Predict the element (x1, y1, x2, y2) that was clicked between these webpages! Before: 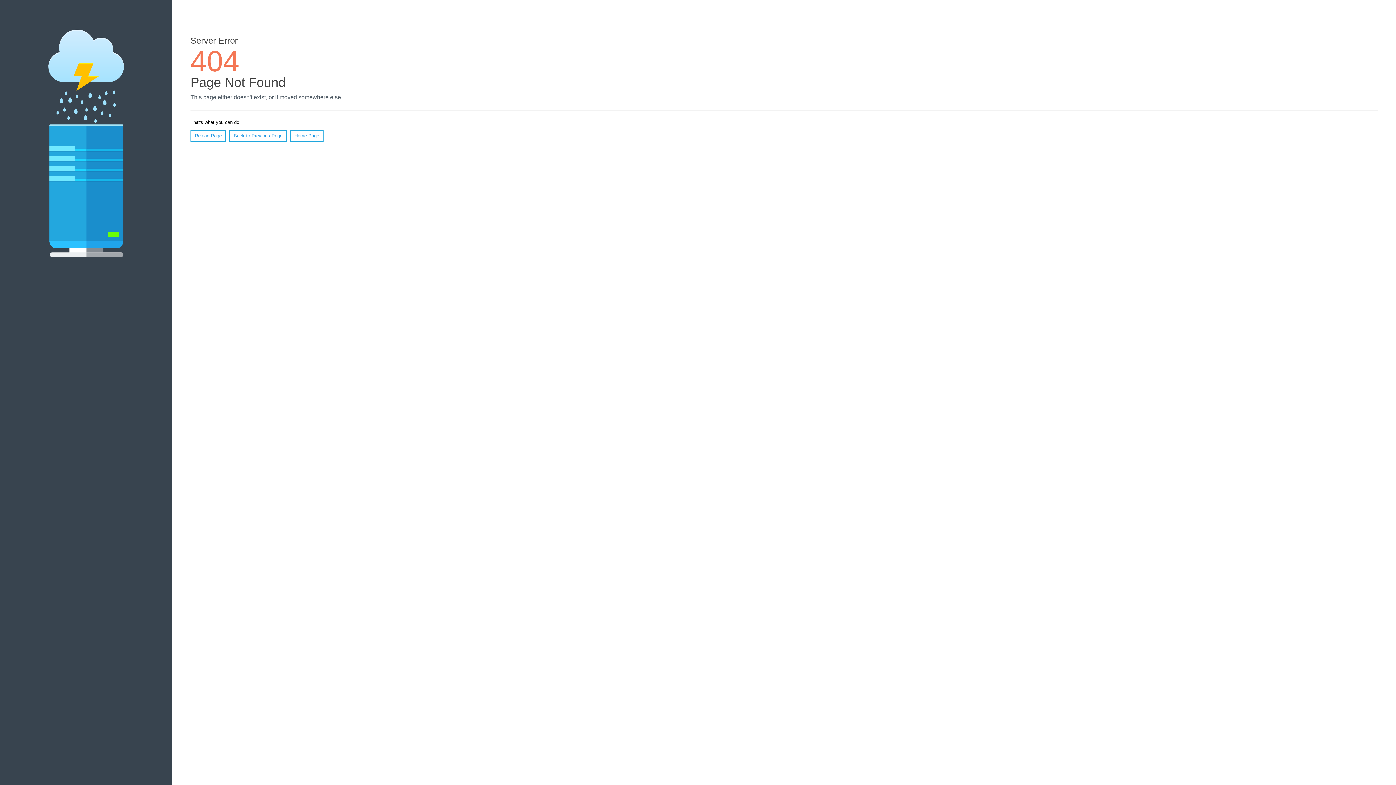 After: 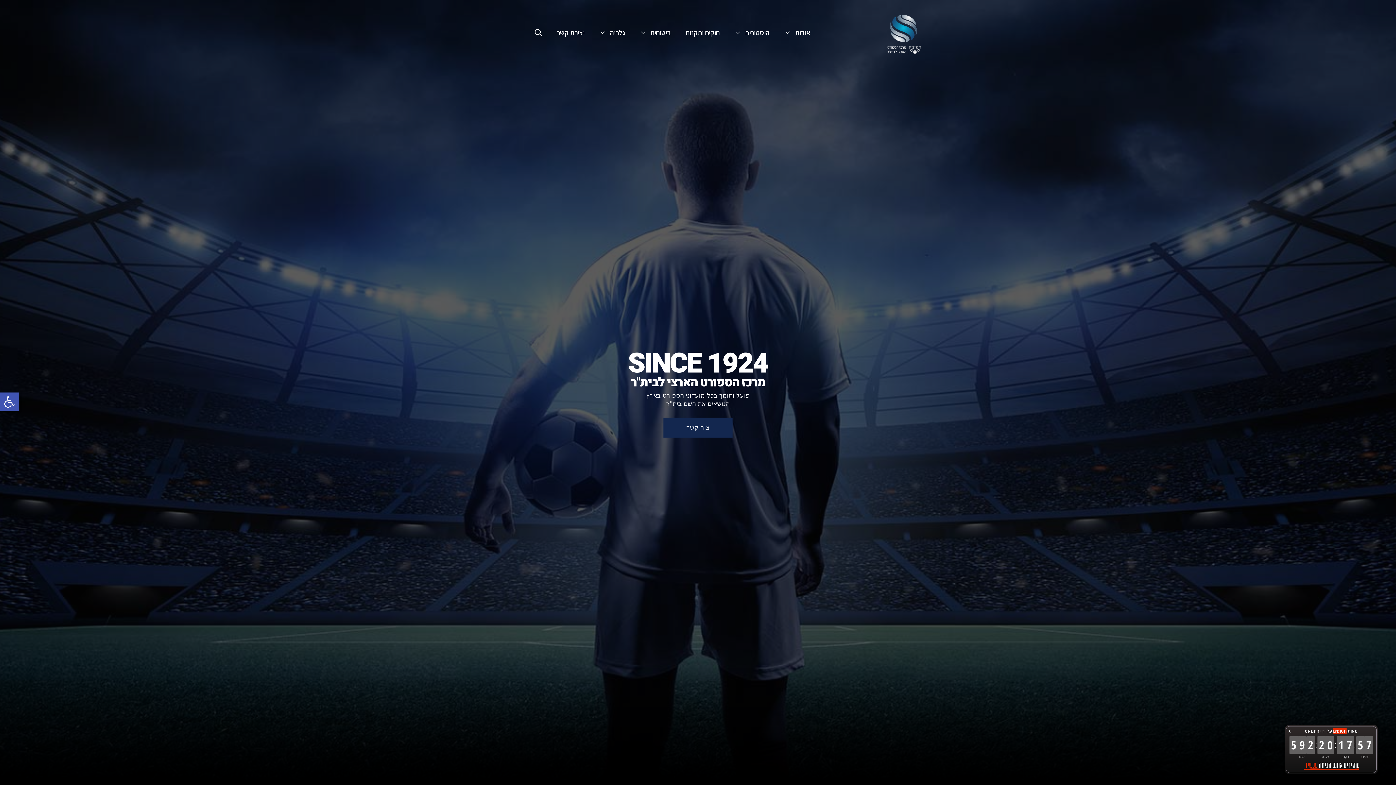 Action: bbox: (290, 130, 323, 141) label: Home Page